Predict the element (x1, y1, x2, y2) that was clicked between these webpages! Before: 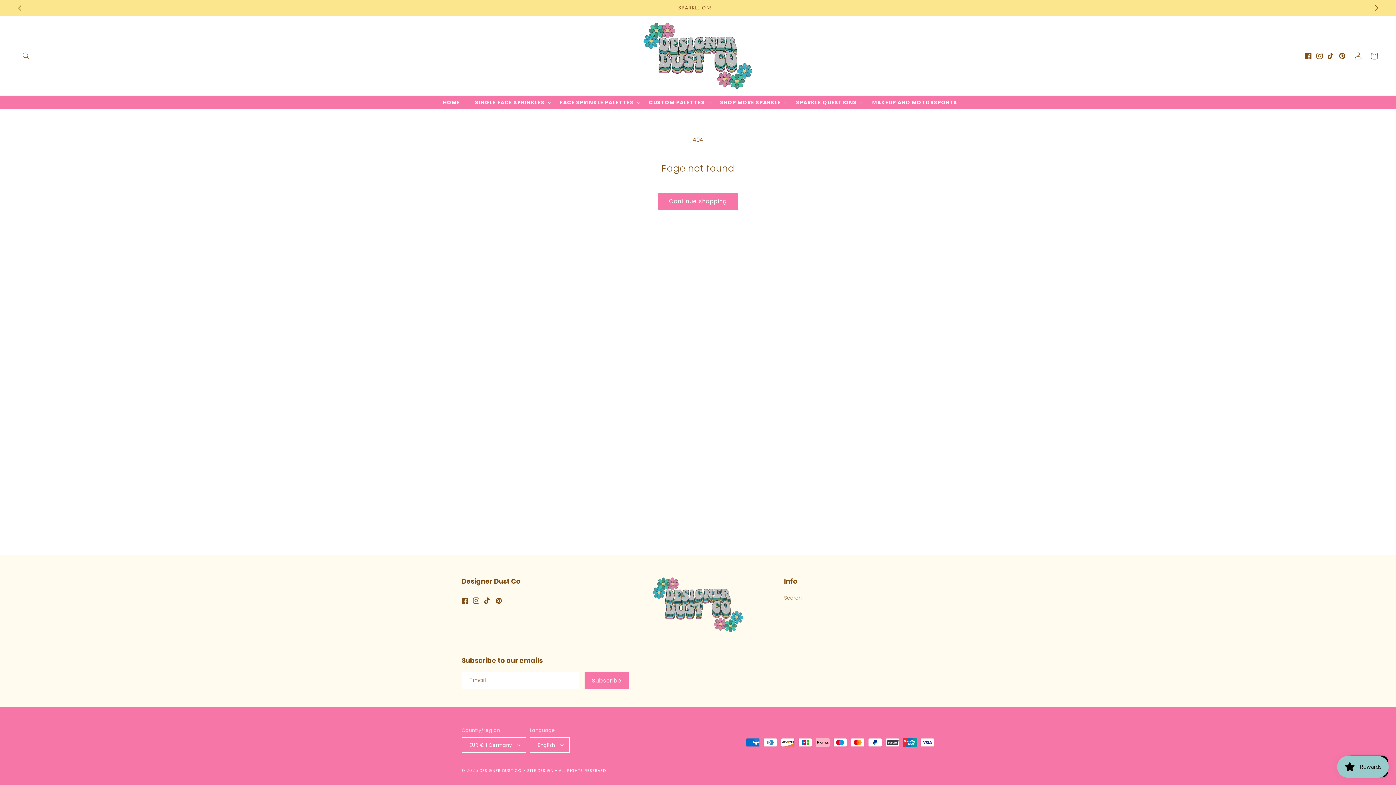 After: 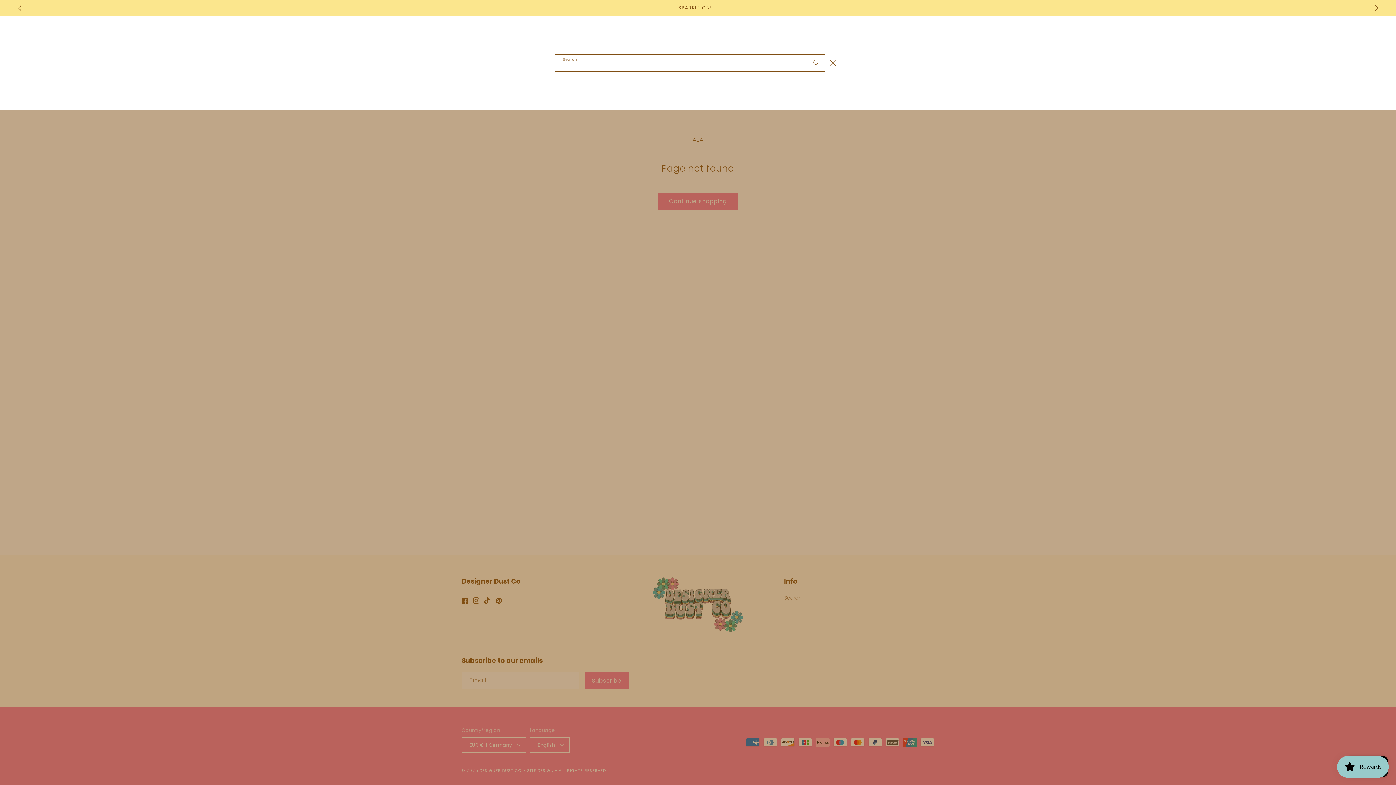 Action: label: Search bbox: (18, 47, 34, 63)